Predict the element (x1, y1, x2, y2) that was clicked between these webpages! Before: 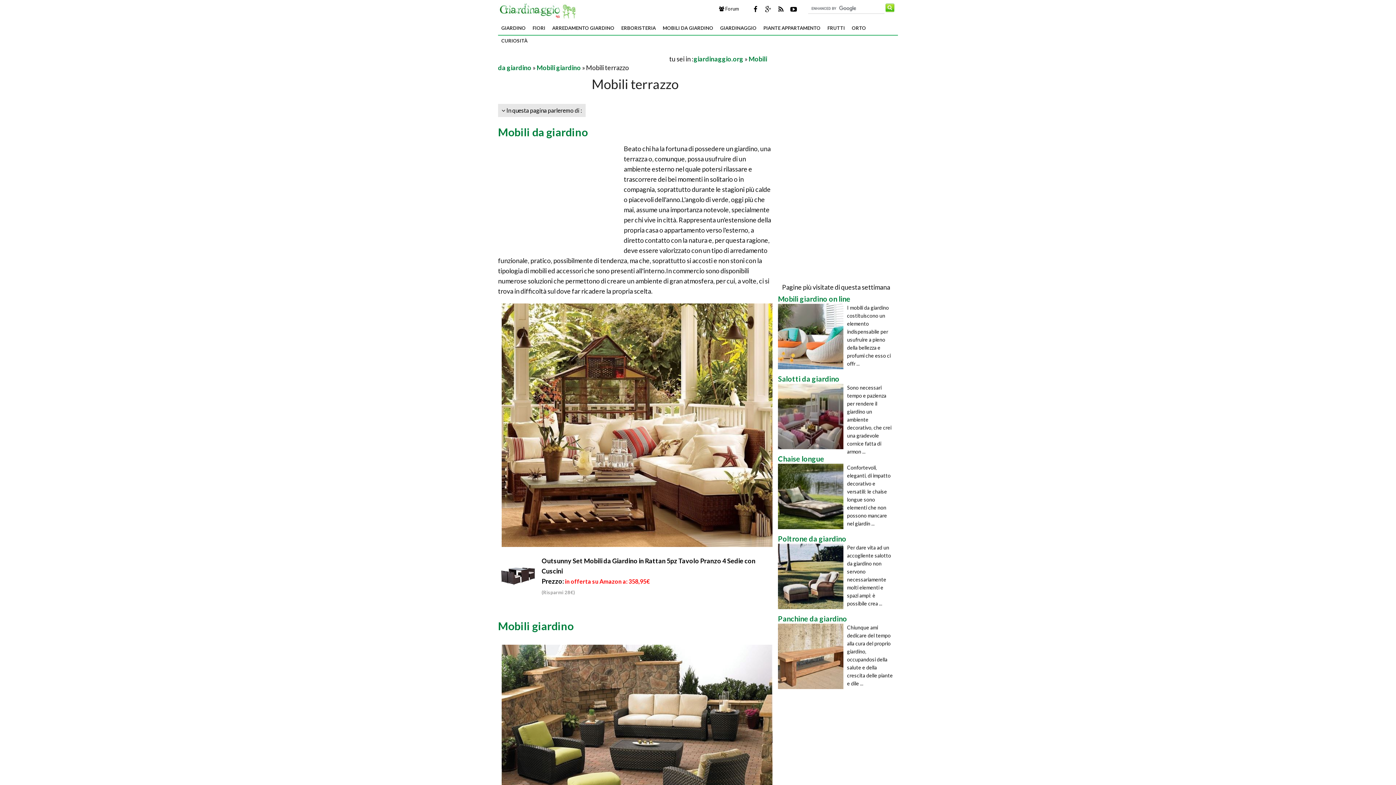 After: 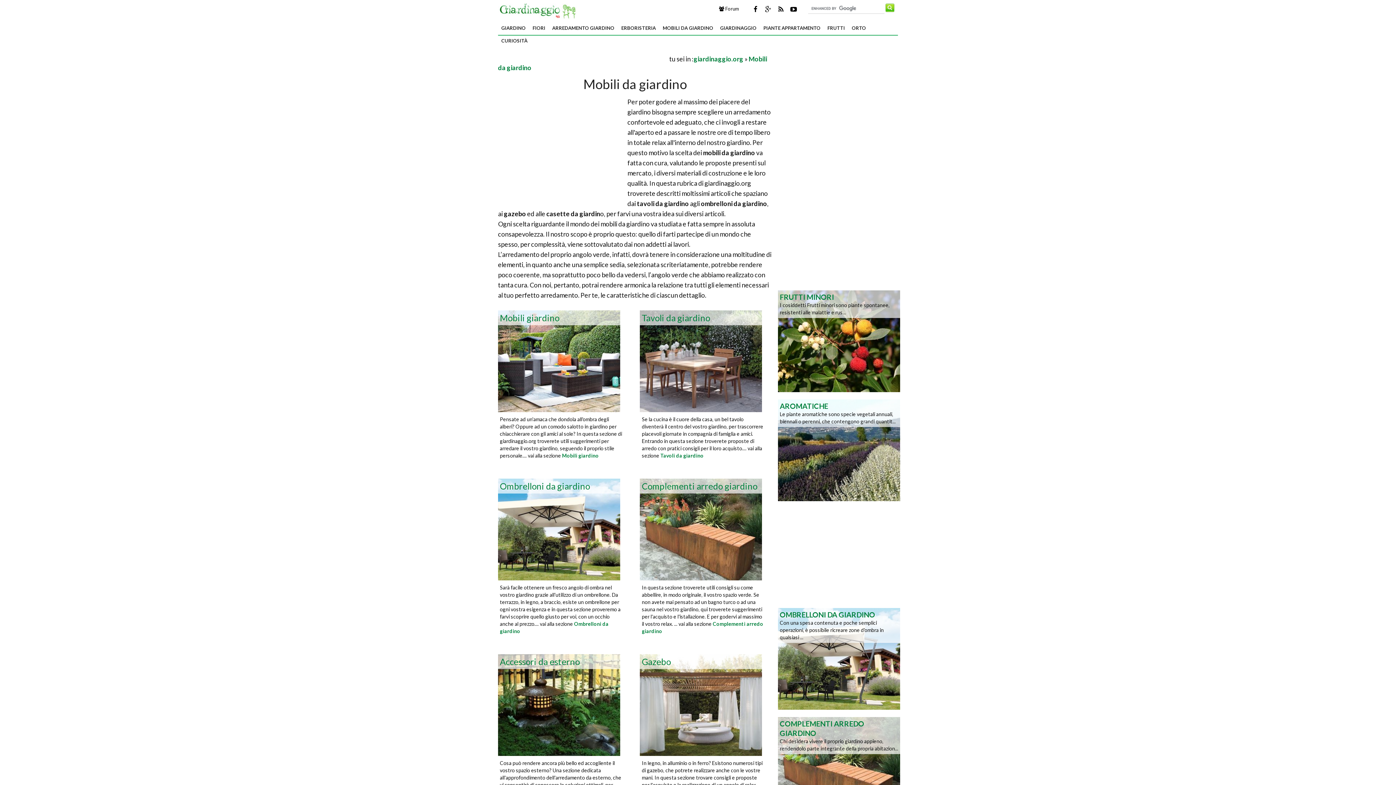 Action: label: MOBILI DA GIARDINO bbox: (659, 21, 717, 34)